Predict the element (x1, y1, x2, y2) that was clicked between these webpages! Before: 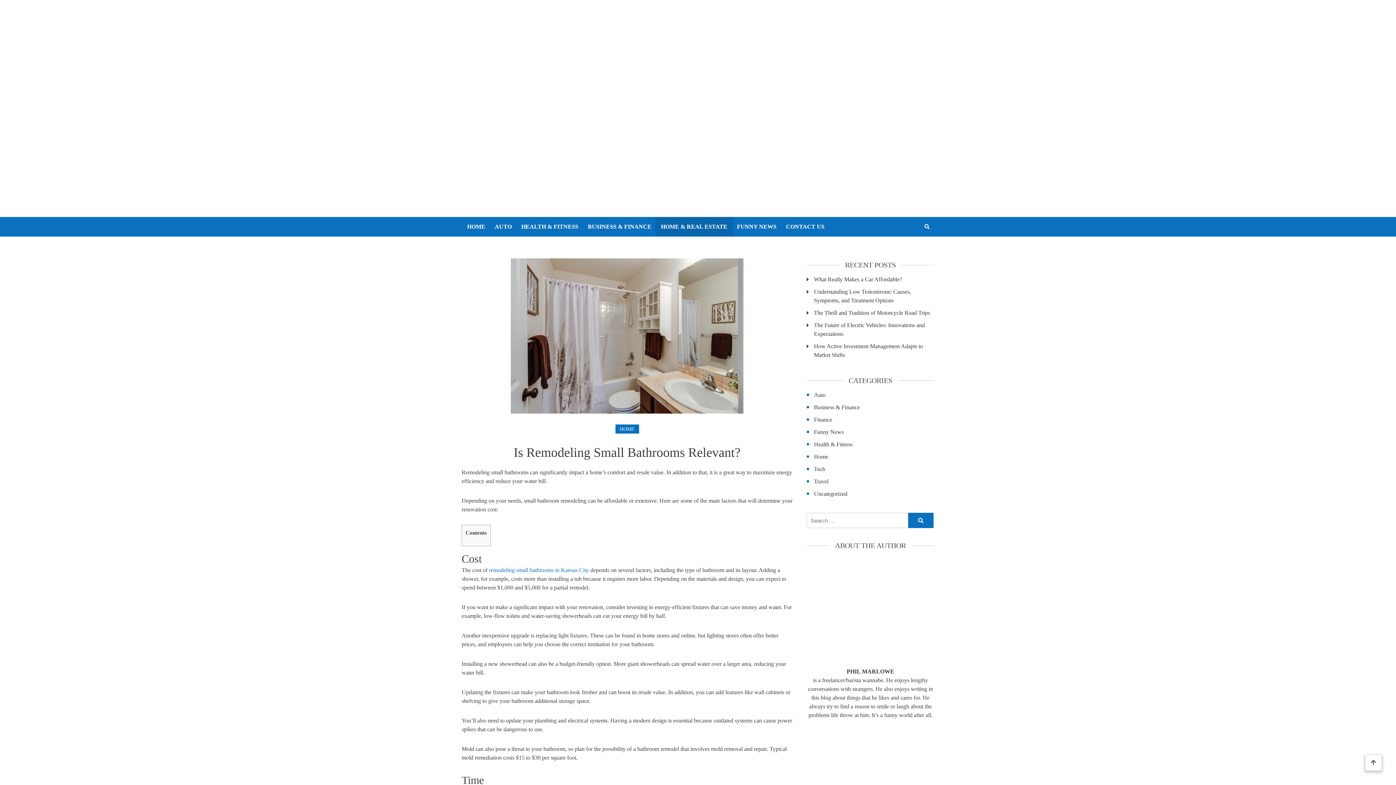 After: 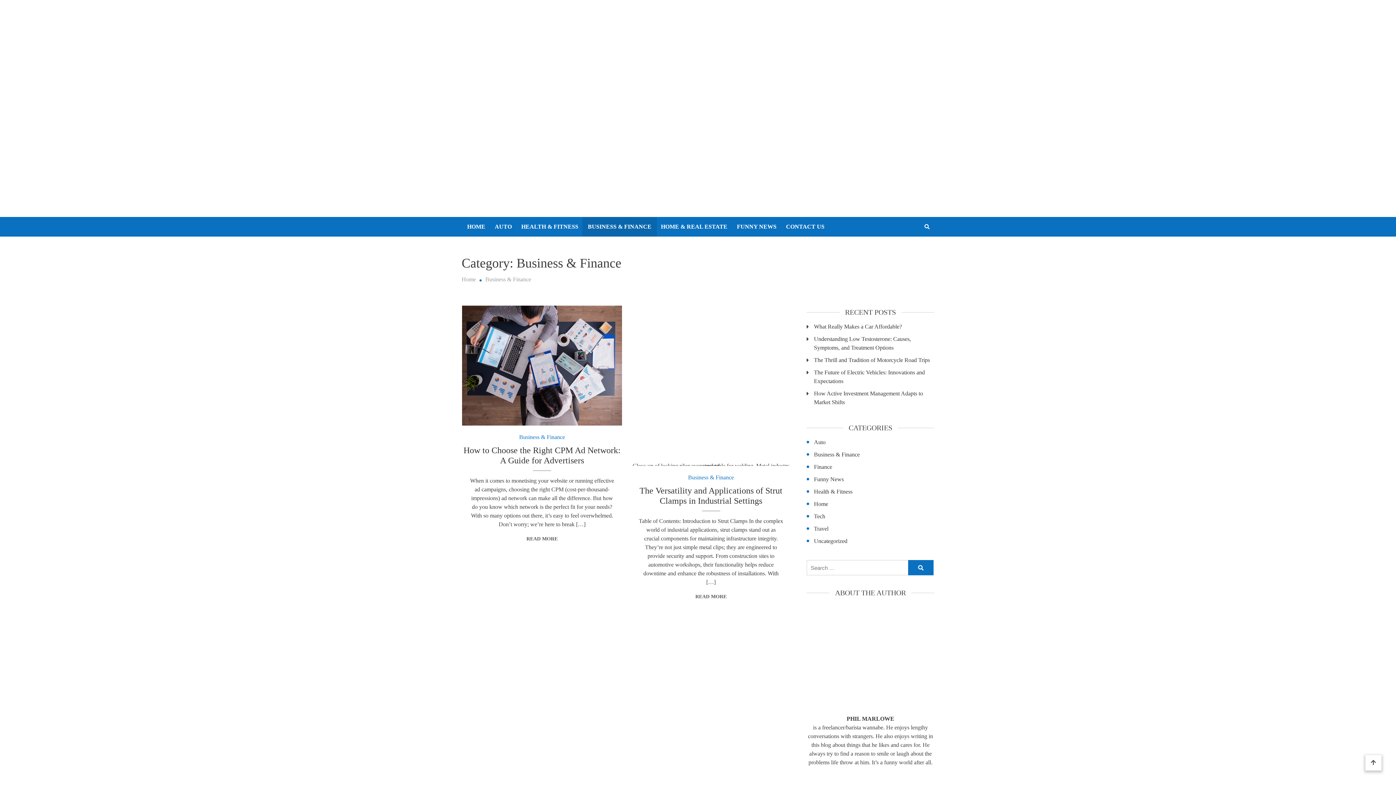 Action: bbox: (814, 403, 934, 412) label: Business & Finance